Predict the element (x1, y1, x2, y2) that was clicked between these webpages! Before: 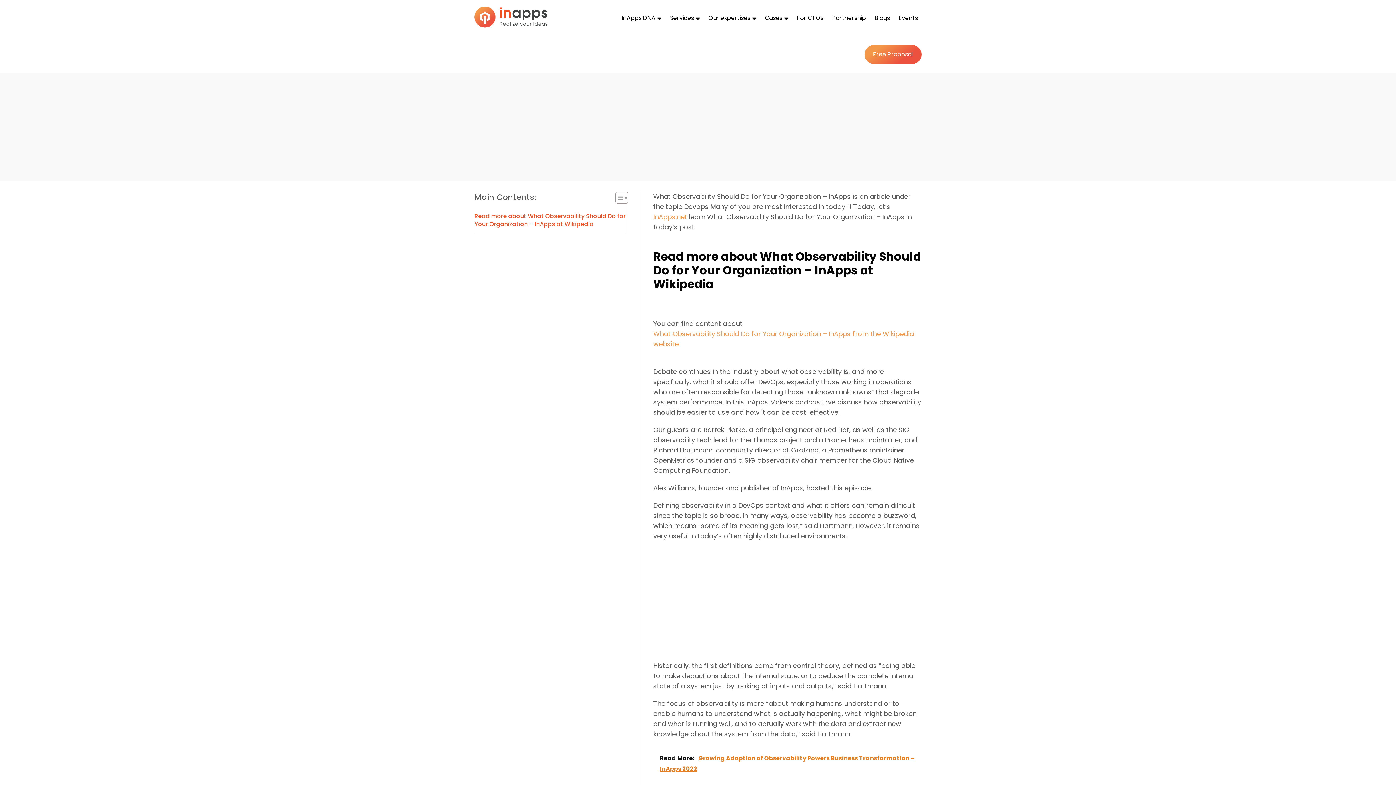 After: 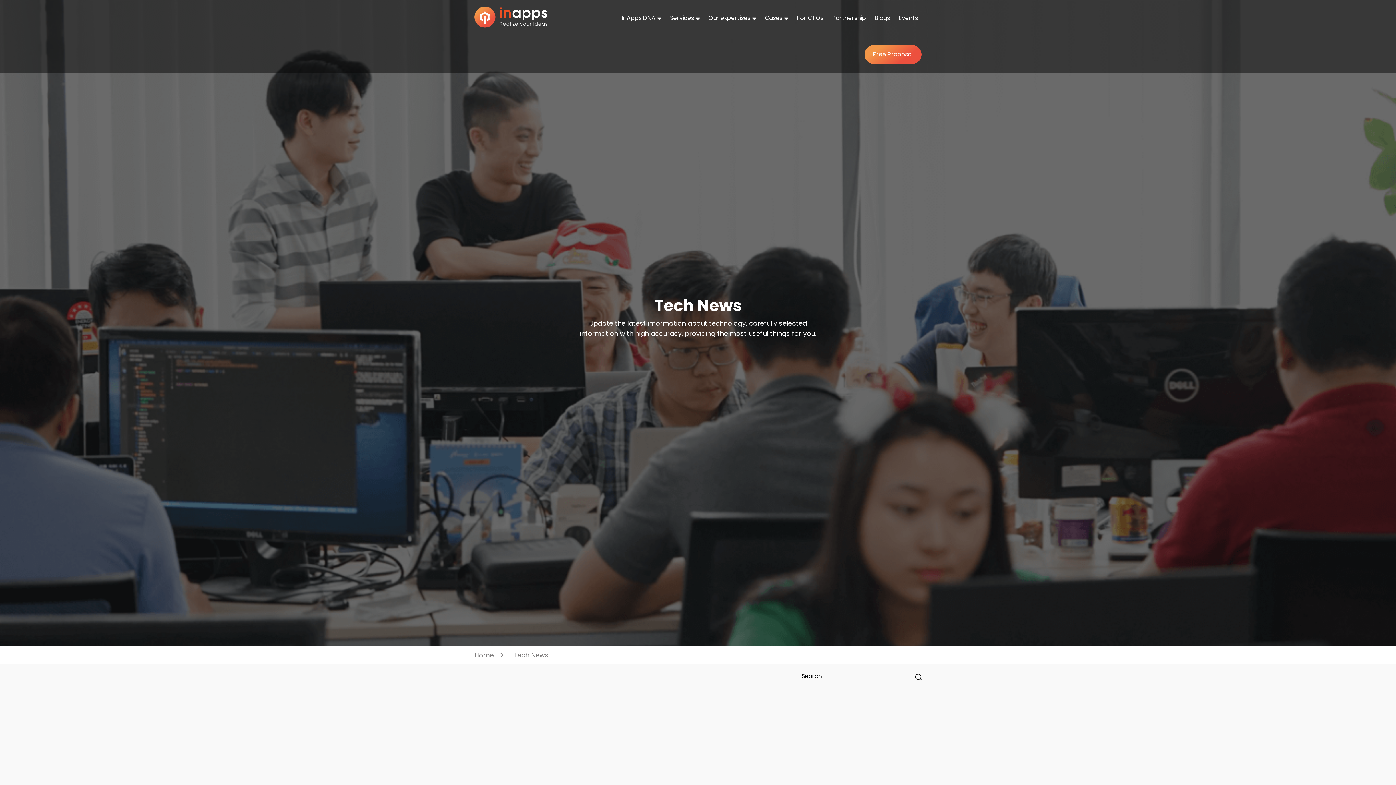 Action: label: Tech News bbox: (511, 117, 539, 124)